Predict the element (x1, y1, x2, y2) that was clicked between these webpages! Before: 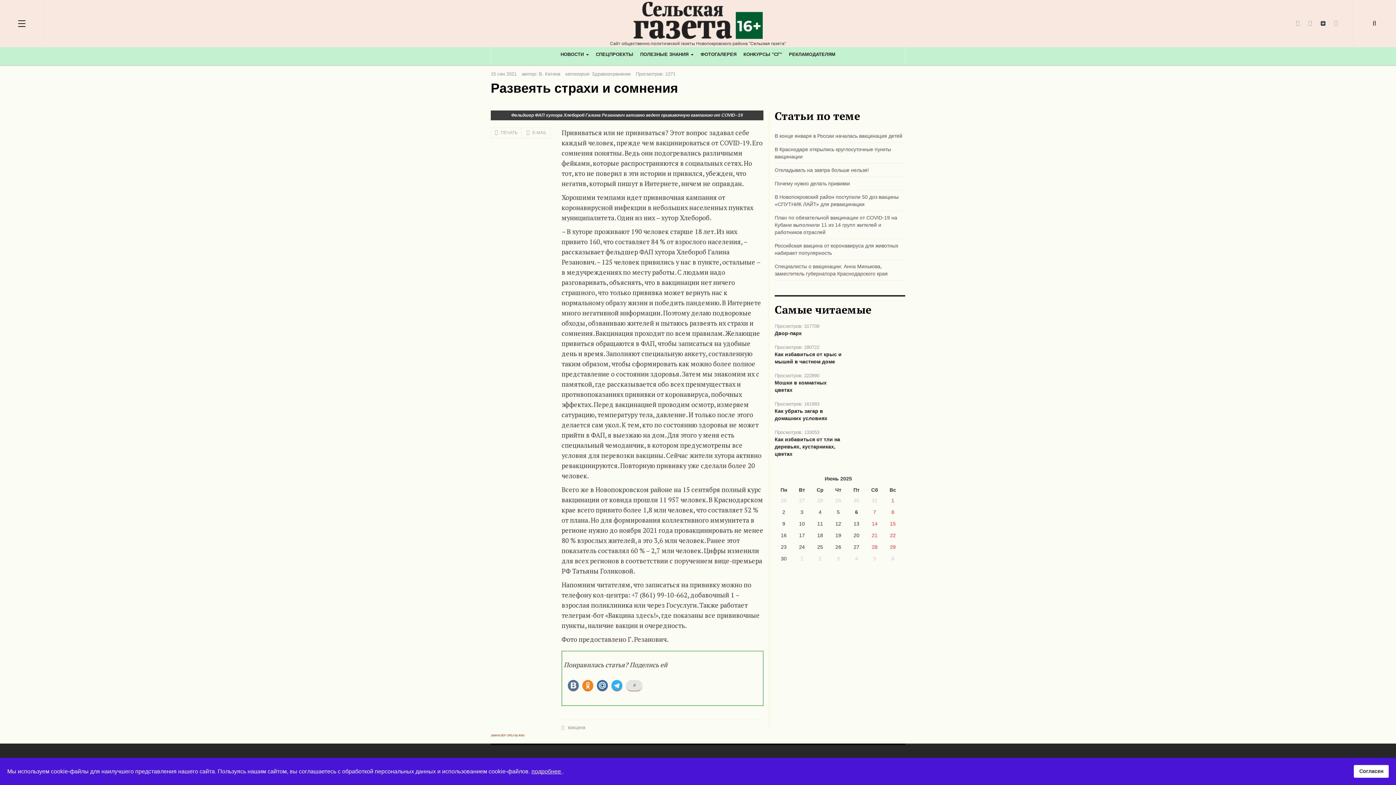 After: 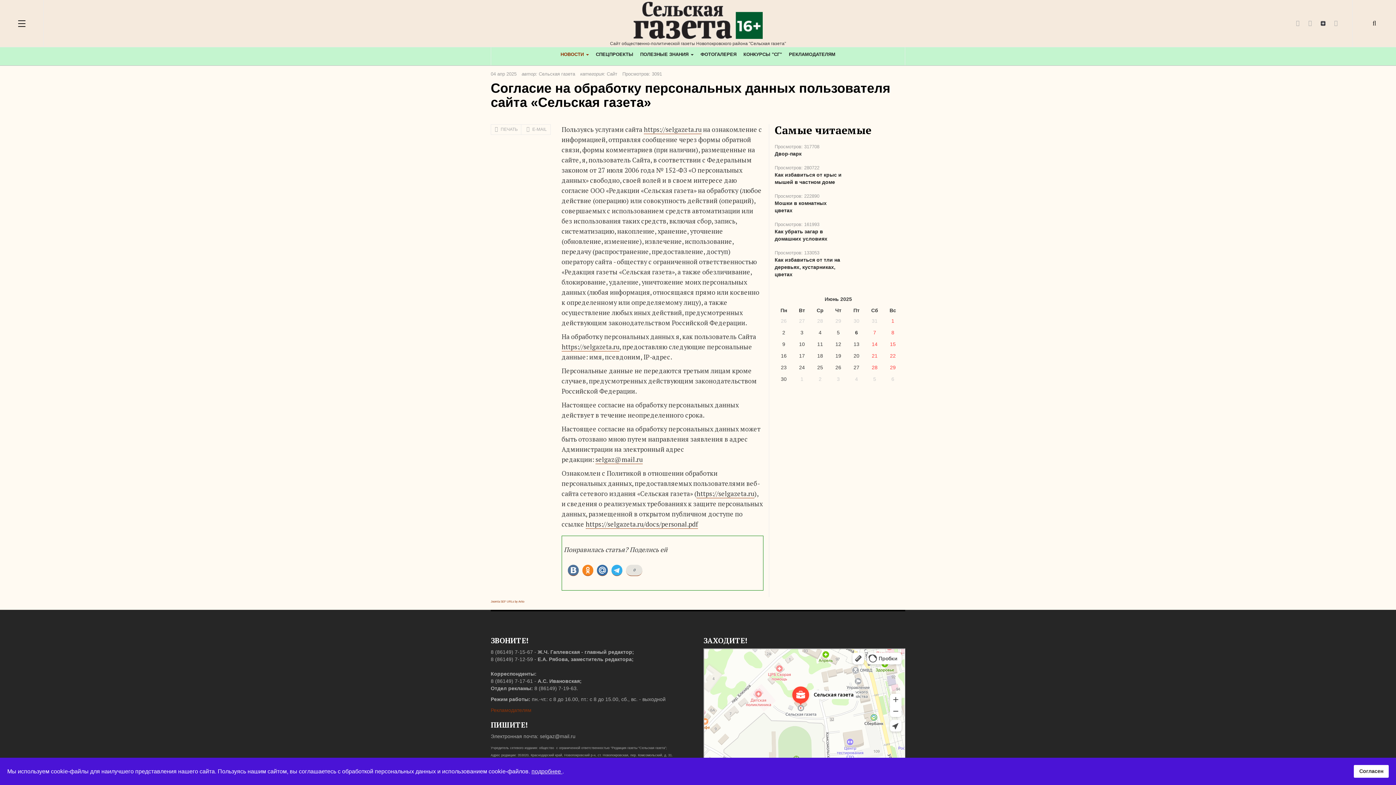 Action: label: подробнее  bbox: (531, 768, 562, 774)